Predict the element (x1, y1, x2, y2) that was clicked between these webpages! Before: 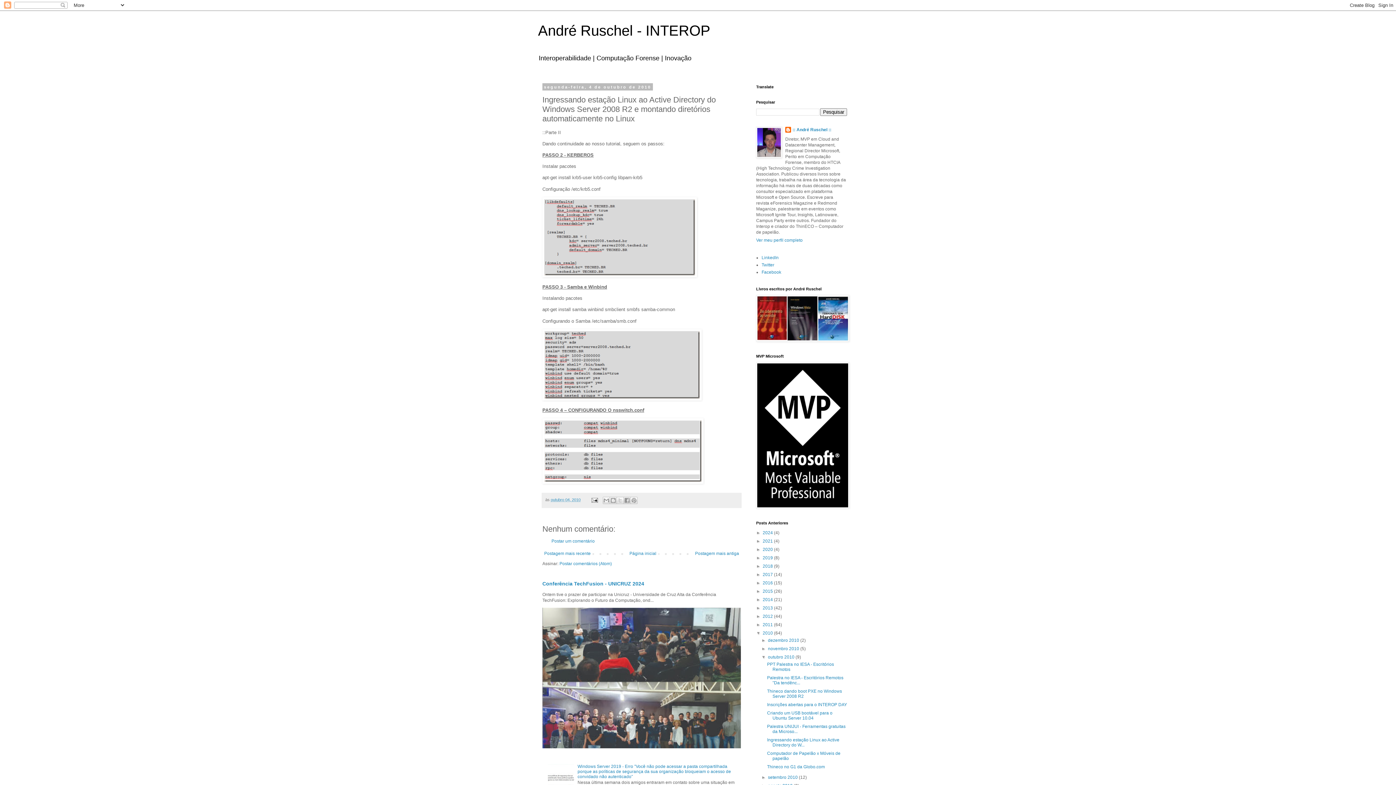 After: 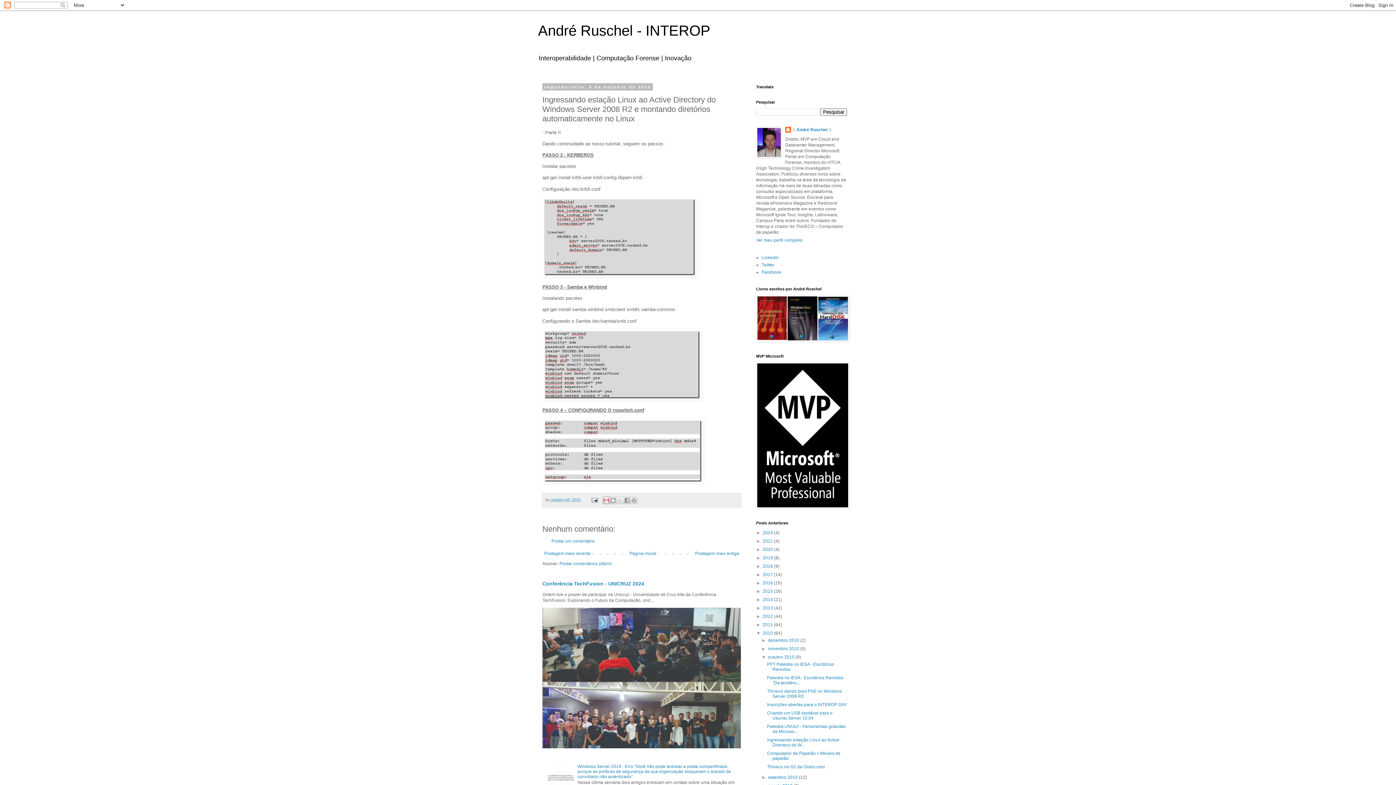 Action: bbox: (602, 496, 610, 504) label: Enviar por e-mail